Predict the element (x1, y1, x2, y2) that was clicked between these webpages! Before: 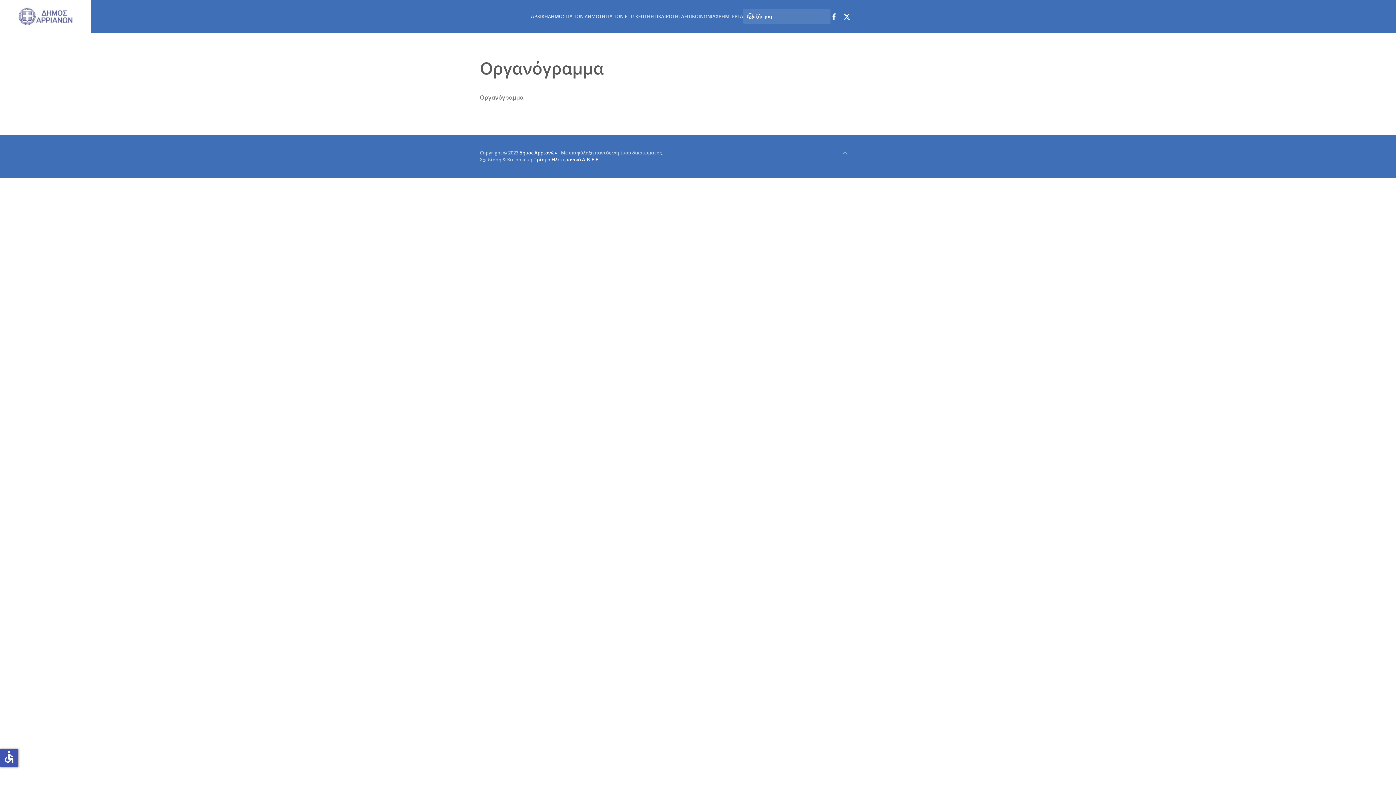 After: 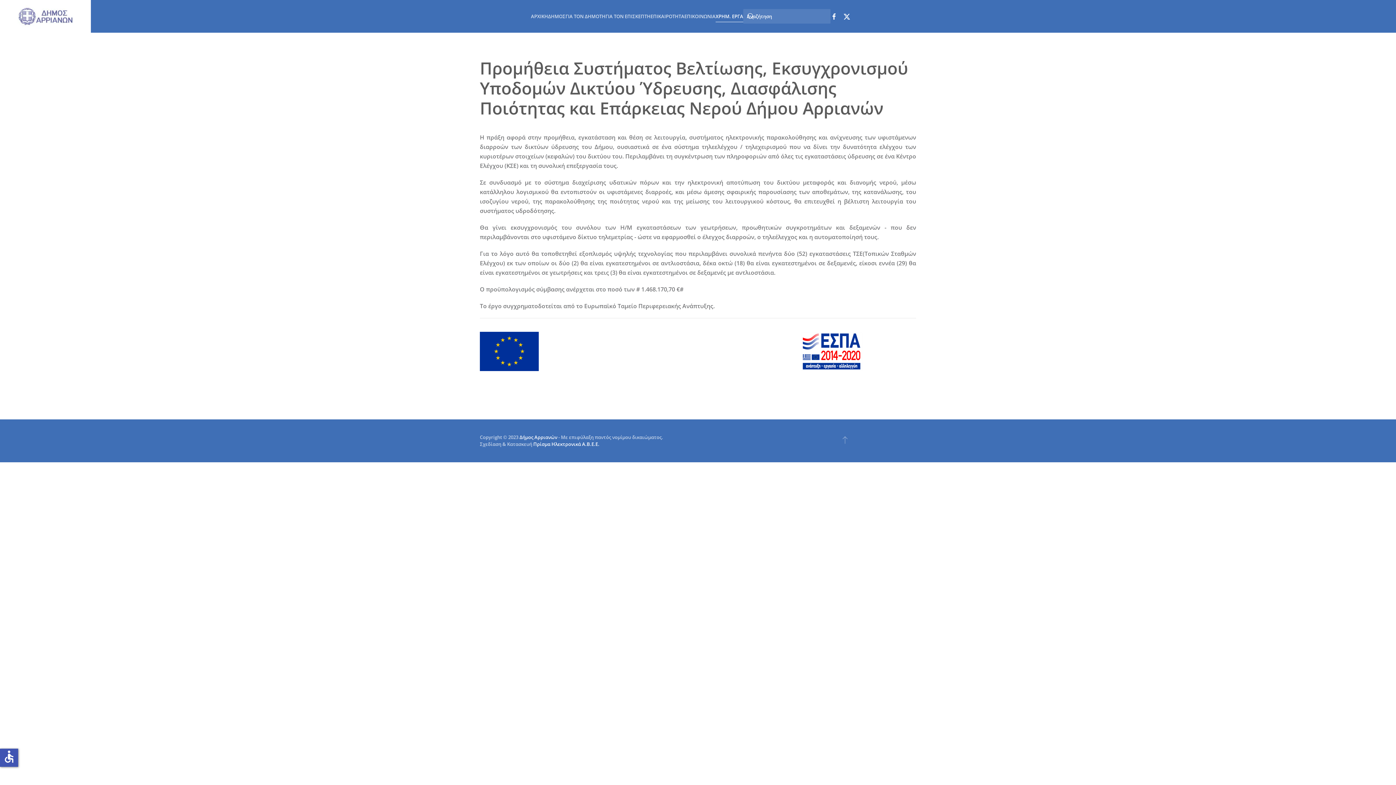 Action: label: ΧΡΗΜ. ΕΡΓΑ bbox: (715, 1, 743, 30)